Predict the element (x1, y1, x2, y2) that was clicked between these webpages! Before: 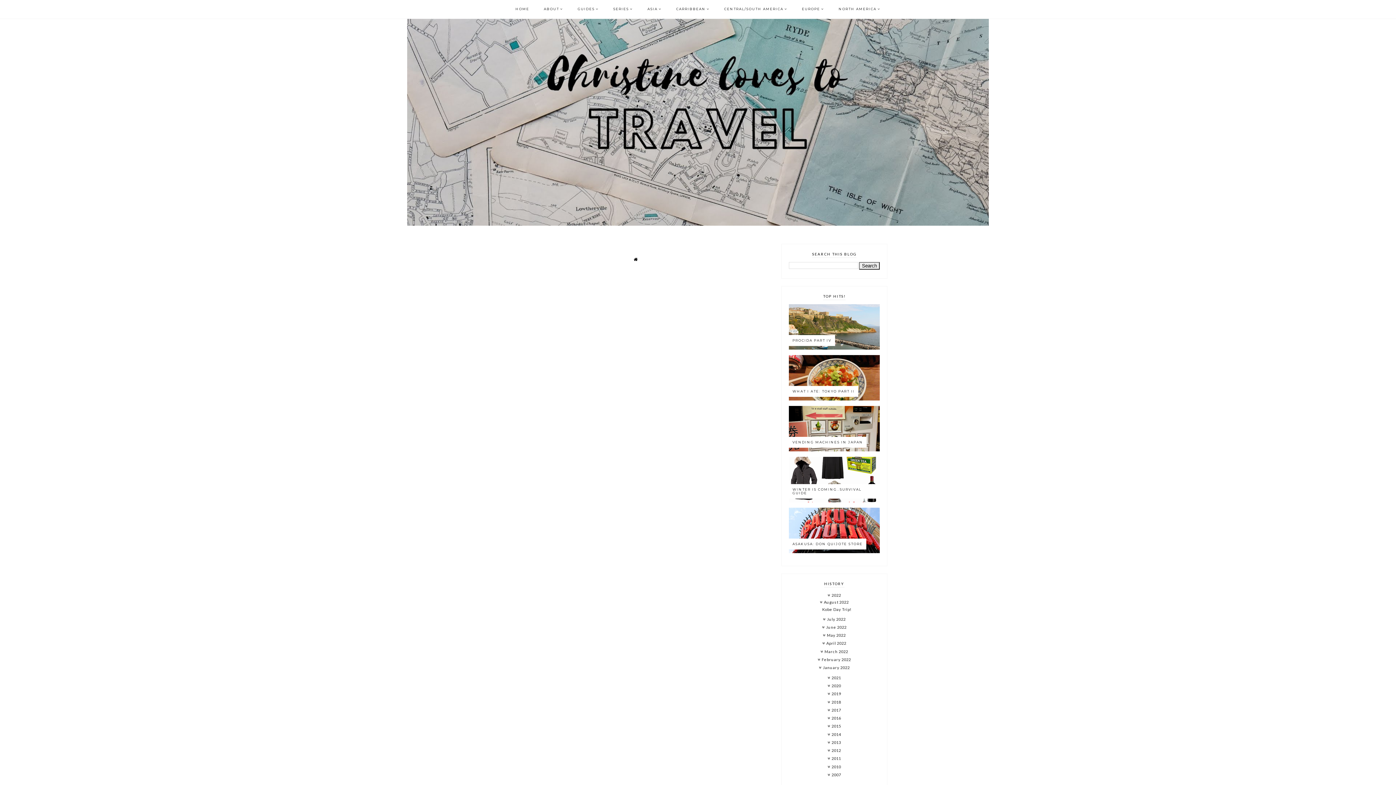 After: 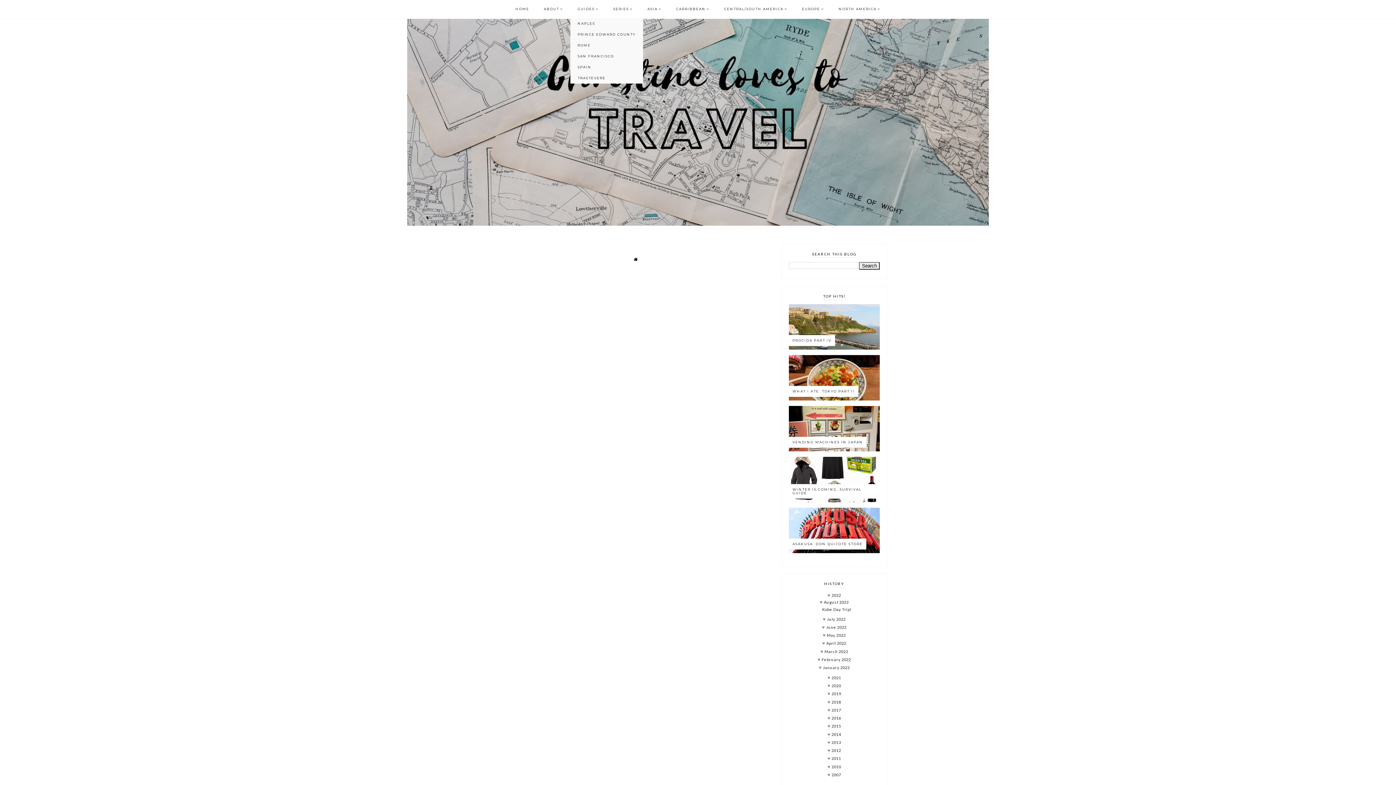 Action: label: GUIDES bbox: (577, 6, 594, 10)